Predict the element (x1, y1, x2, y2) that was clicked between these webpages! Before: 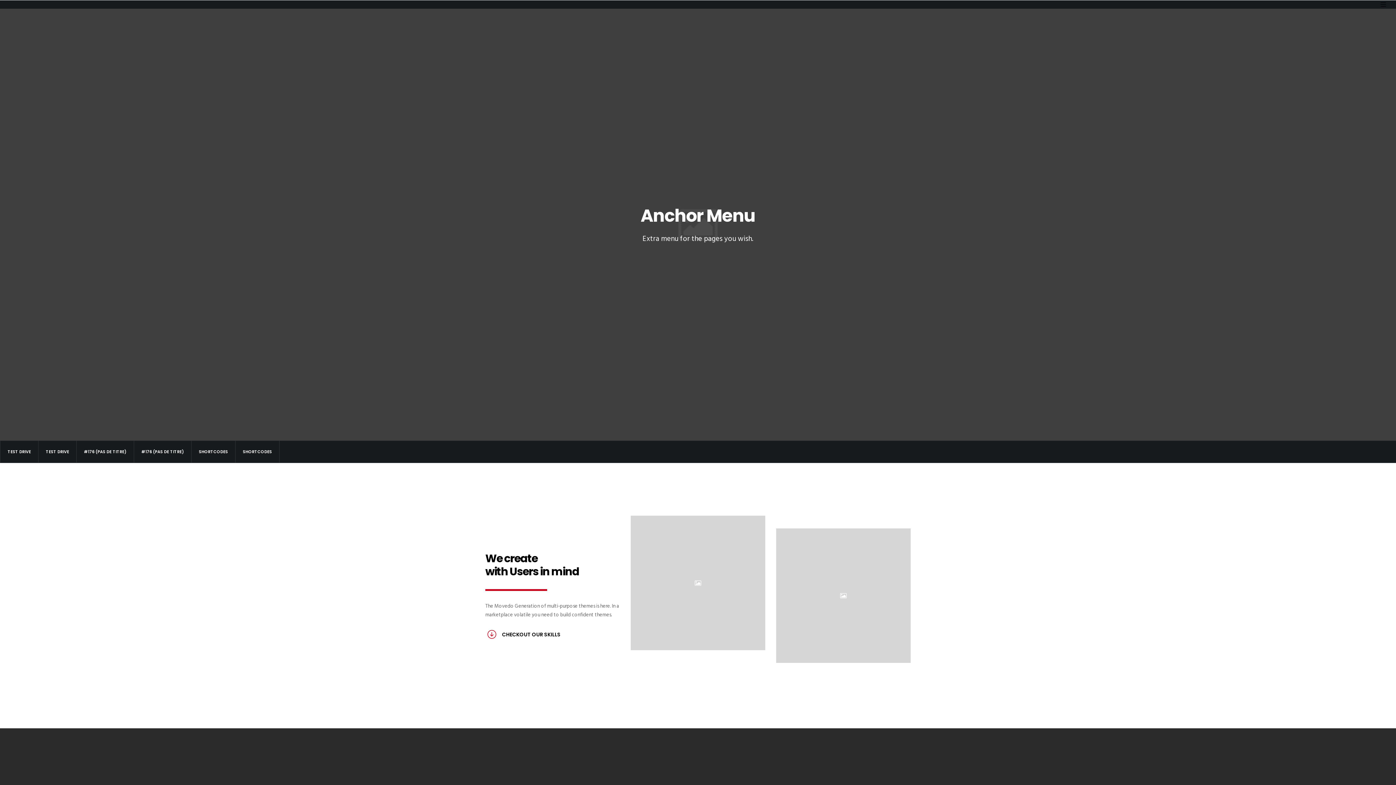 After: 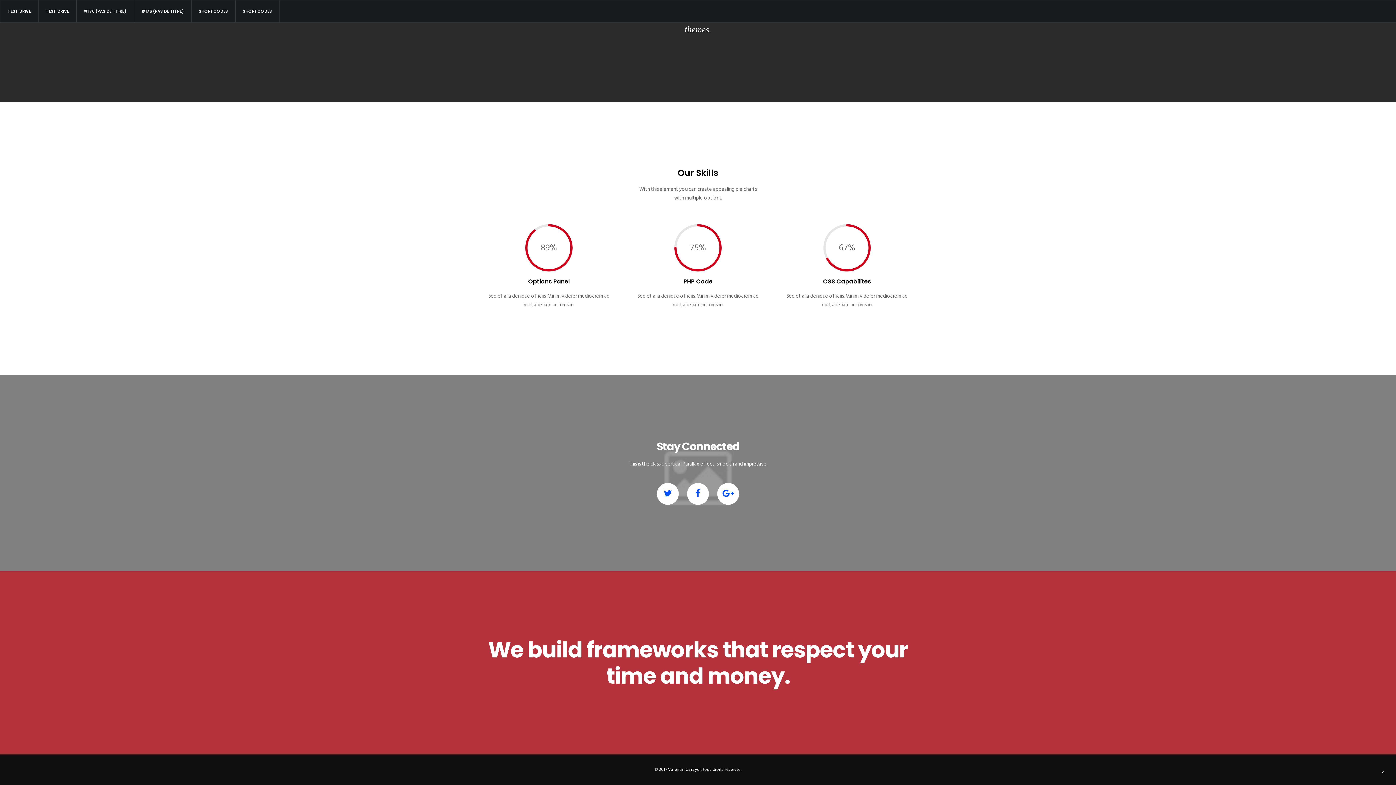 Action: bbox: (485, 630, 620, 639) label: CHECKOUT OUR SKILLS